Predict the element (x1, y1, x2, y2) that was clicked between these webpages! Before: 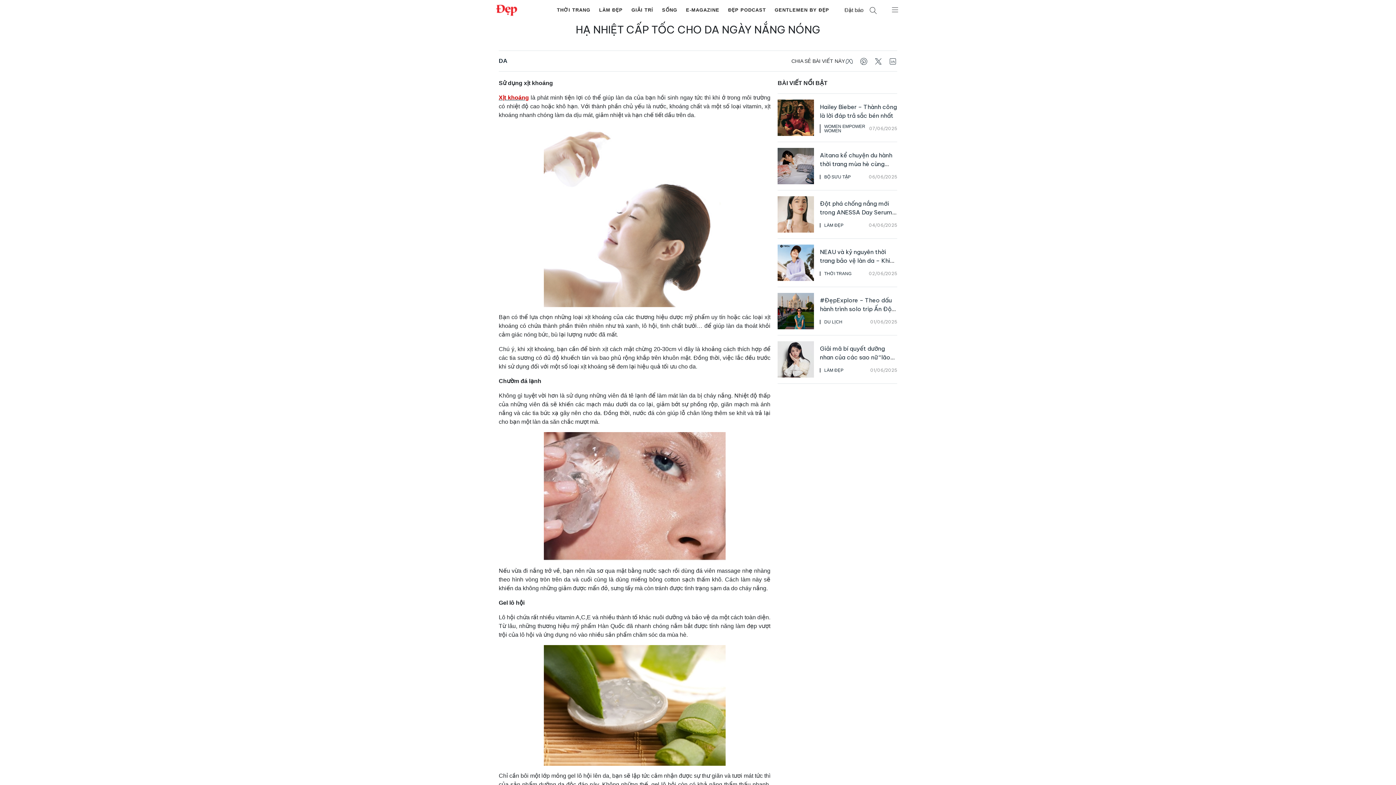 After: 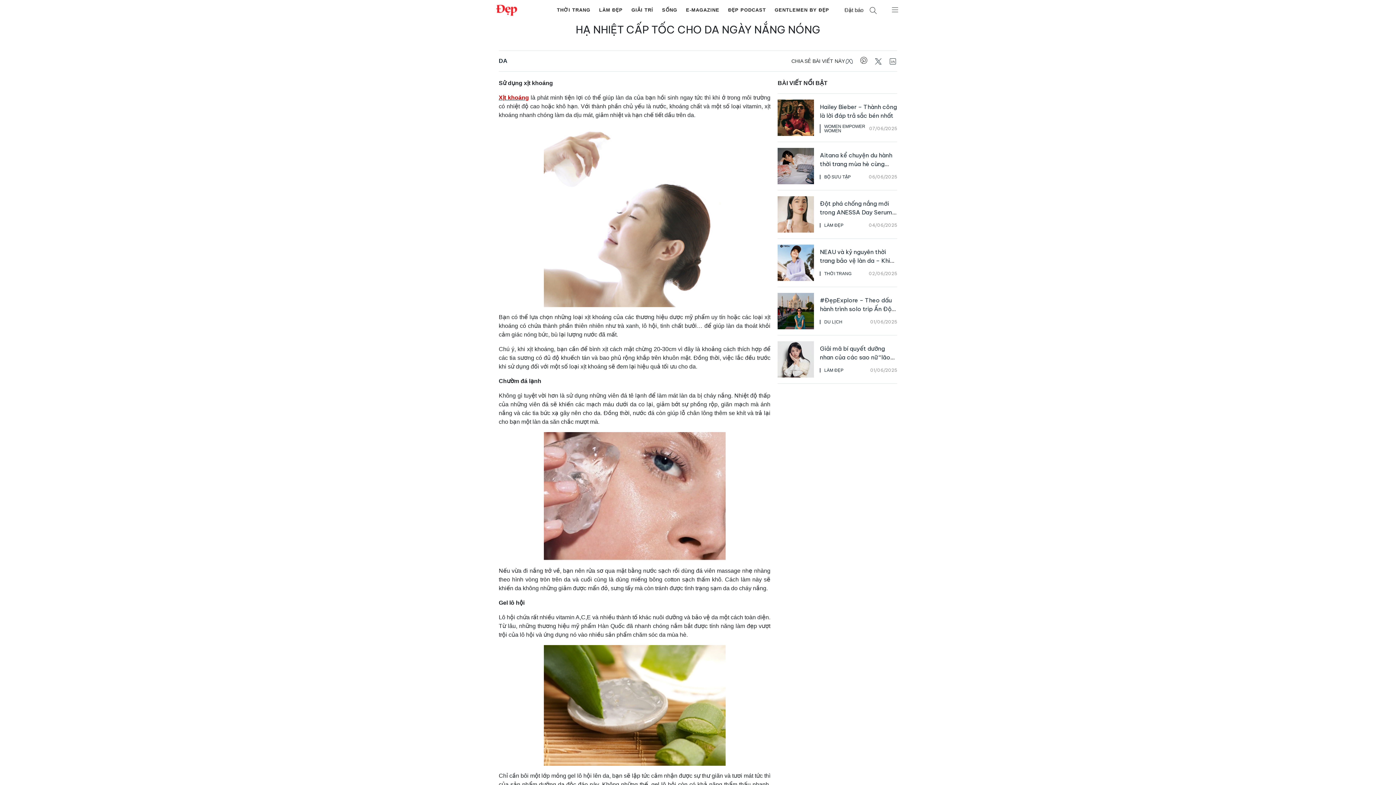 Action: bbox: (859, 56, 868, 65)